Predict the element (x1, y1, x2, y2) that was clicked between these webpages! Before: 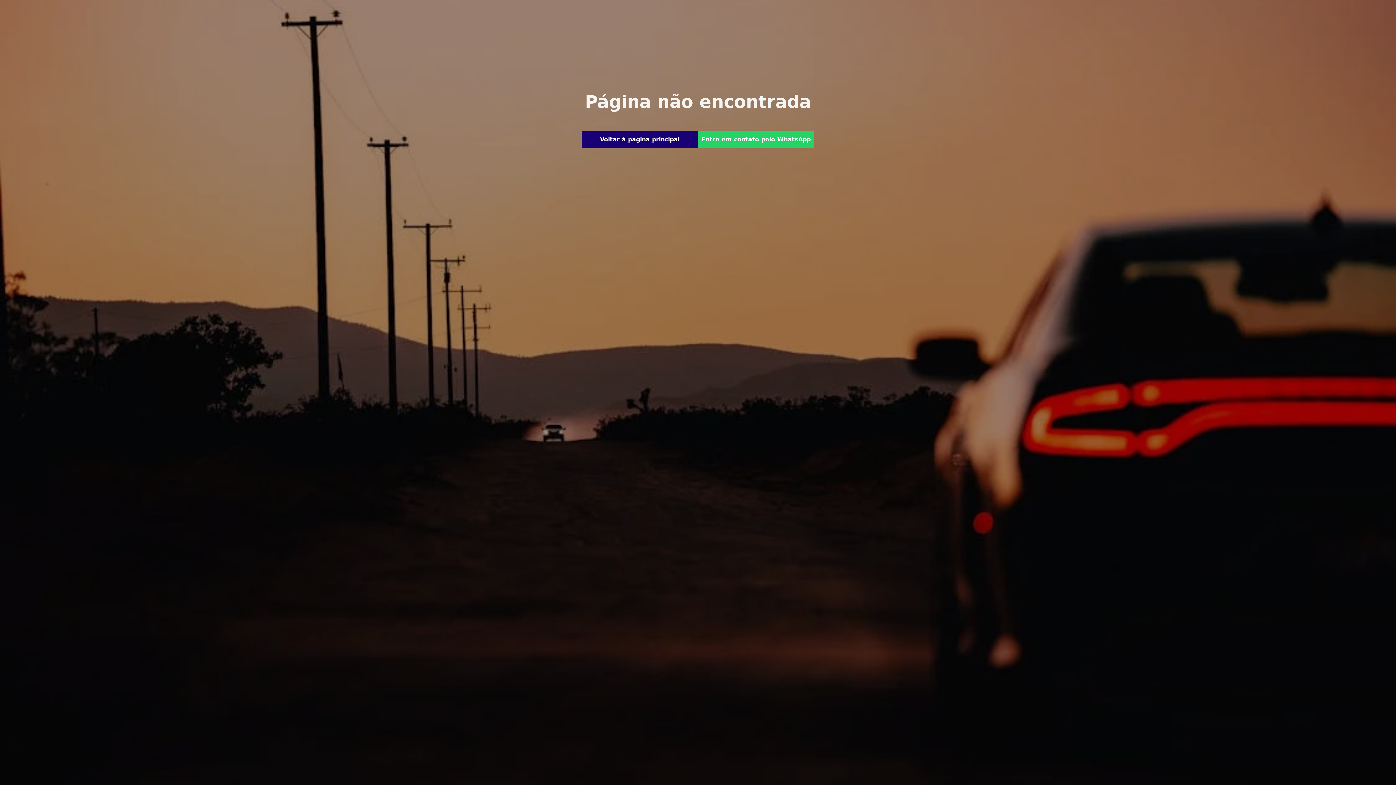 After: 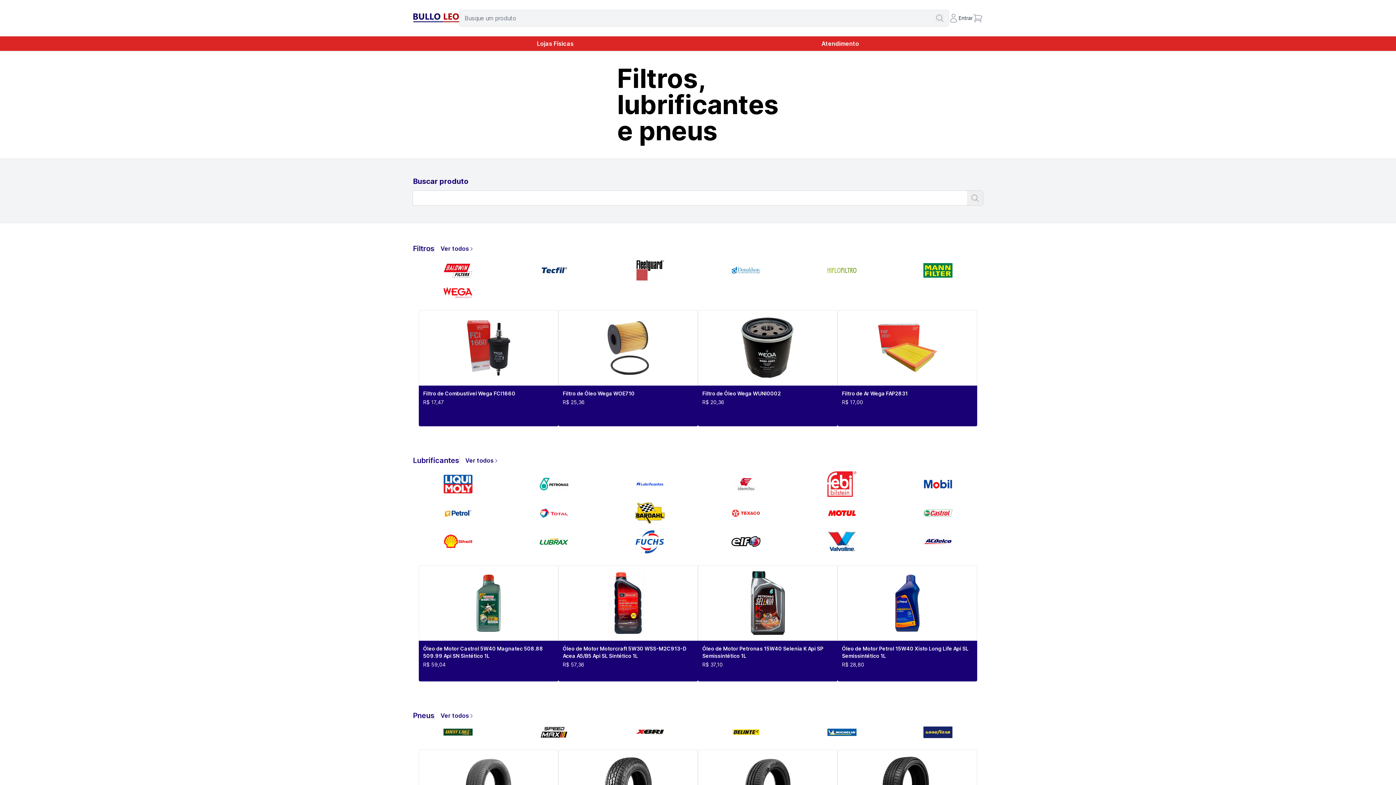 Action: label: Voltar à página principal bbox: (581, 130, 698, 148)